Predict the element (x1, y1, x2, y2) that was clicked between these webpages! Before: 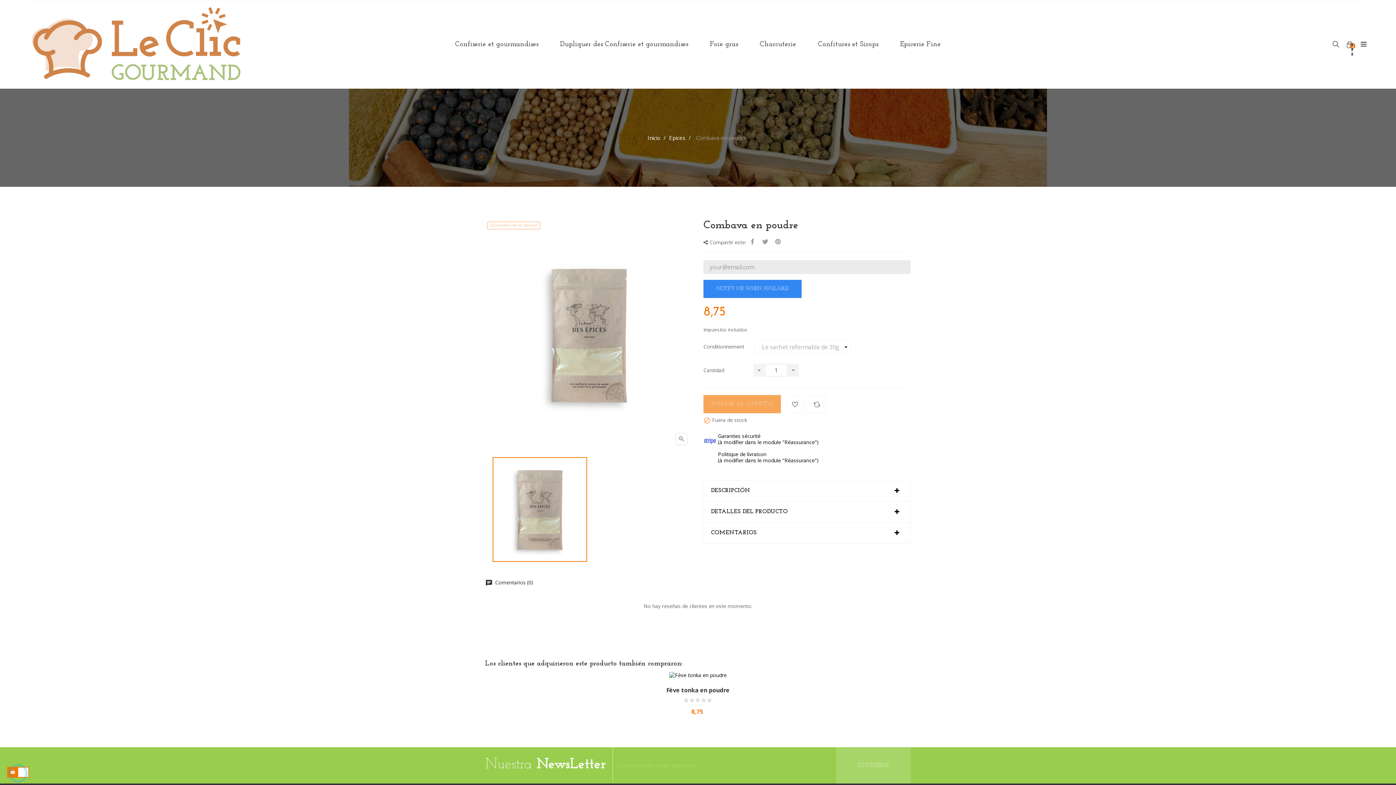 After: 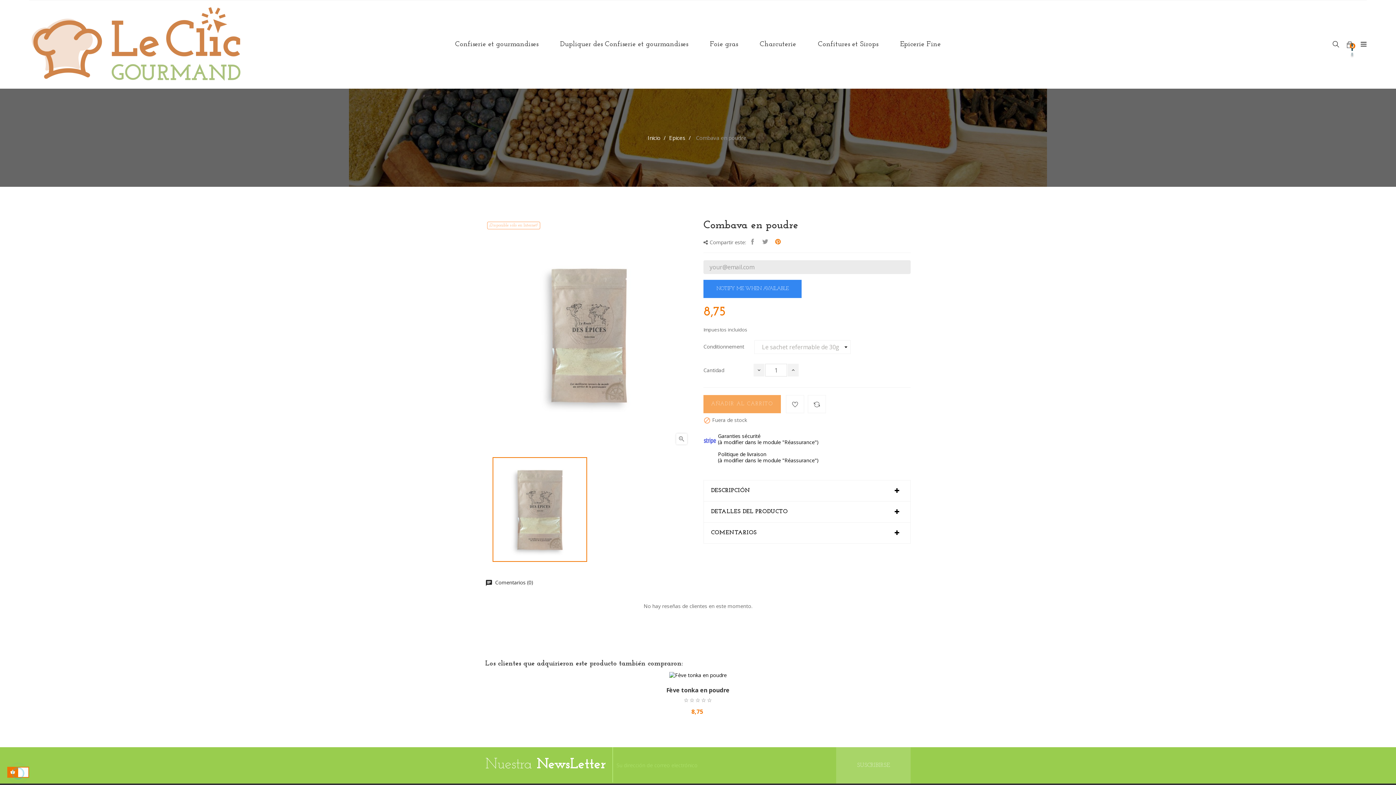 Action: bbox: (775, 238, 781, 245) label: Pinterest